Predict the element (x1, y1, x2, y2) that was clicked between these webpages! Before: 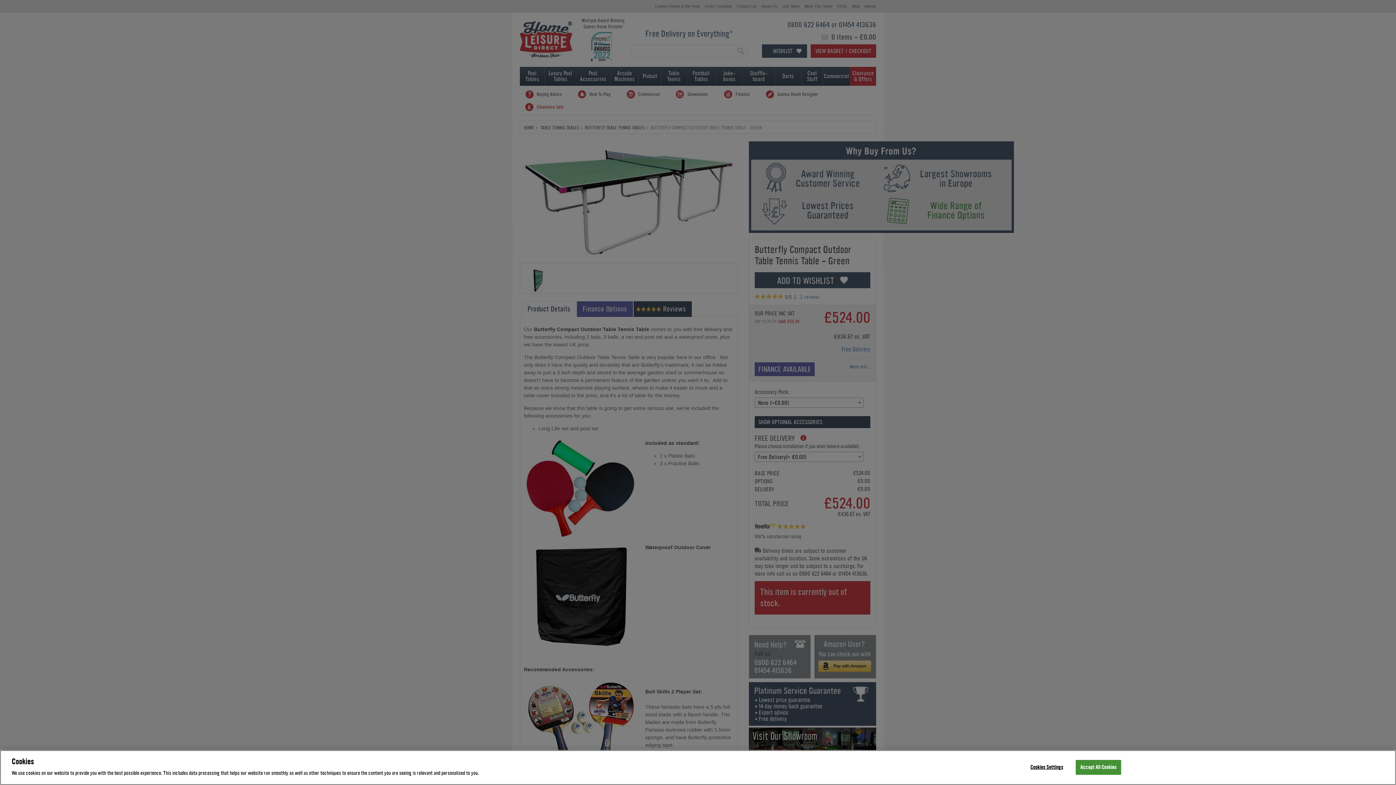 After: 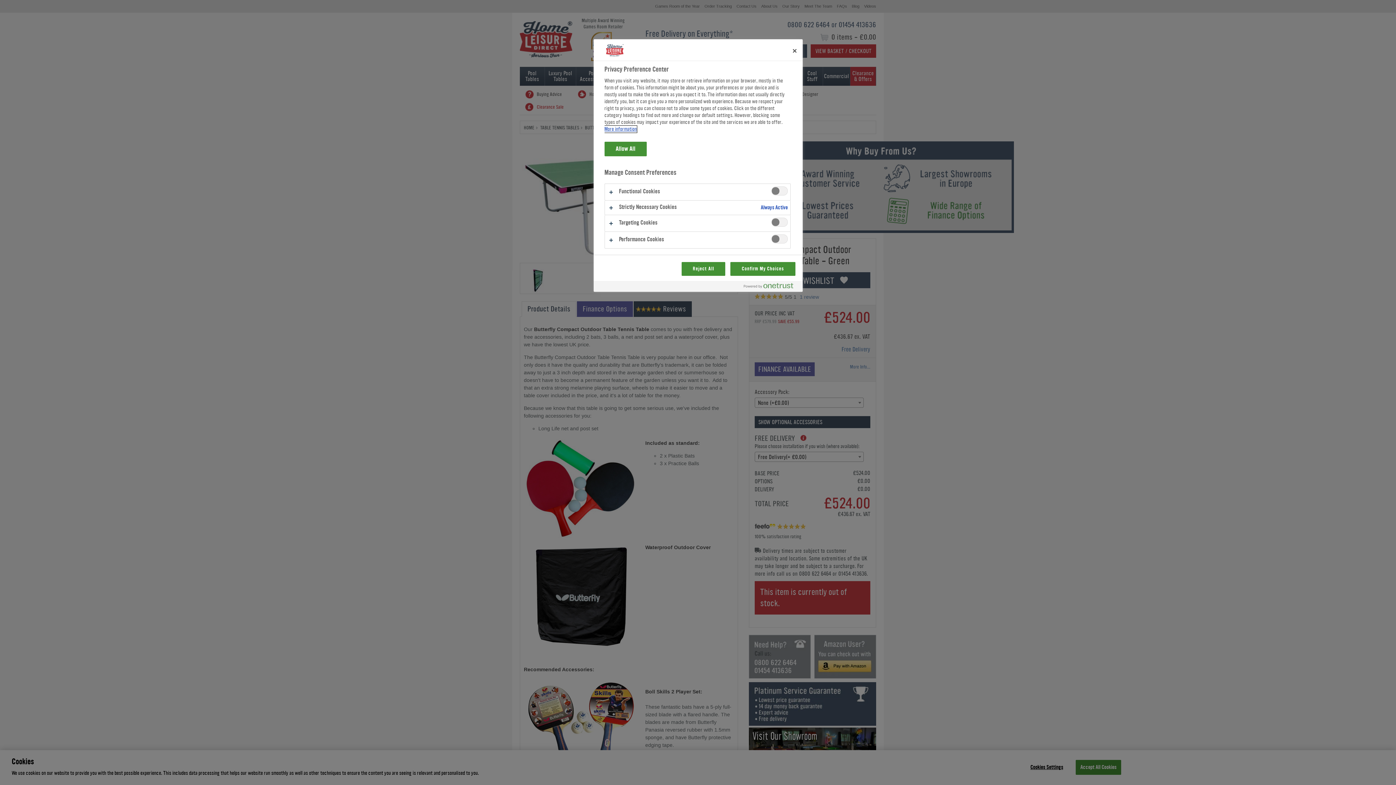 Action: label: Cookies Settings bbox: (1024, 760, 1069, 774)